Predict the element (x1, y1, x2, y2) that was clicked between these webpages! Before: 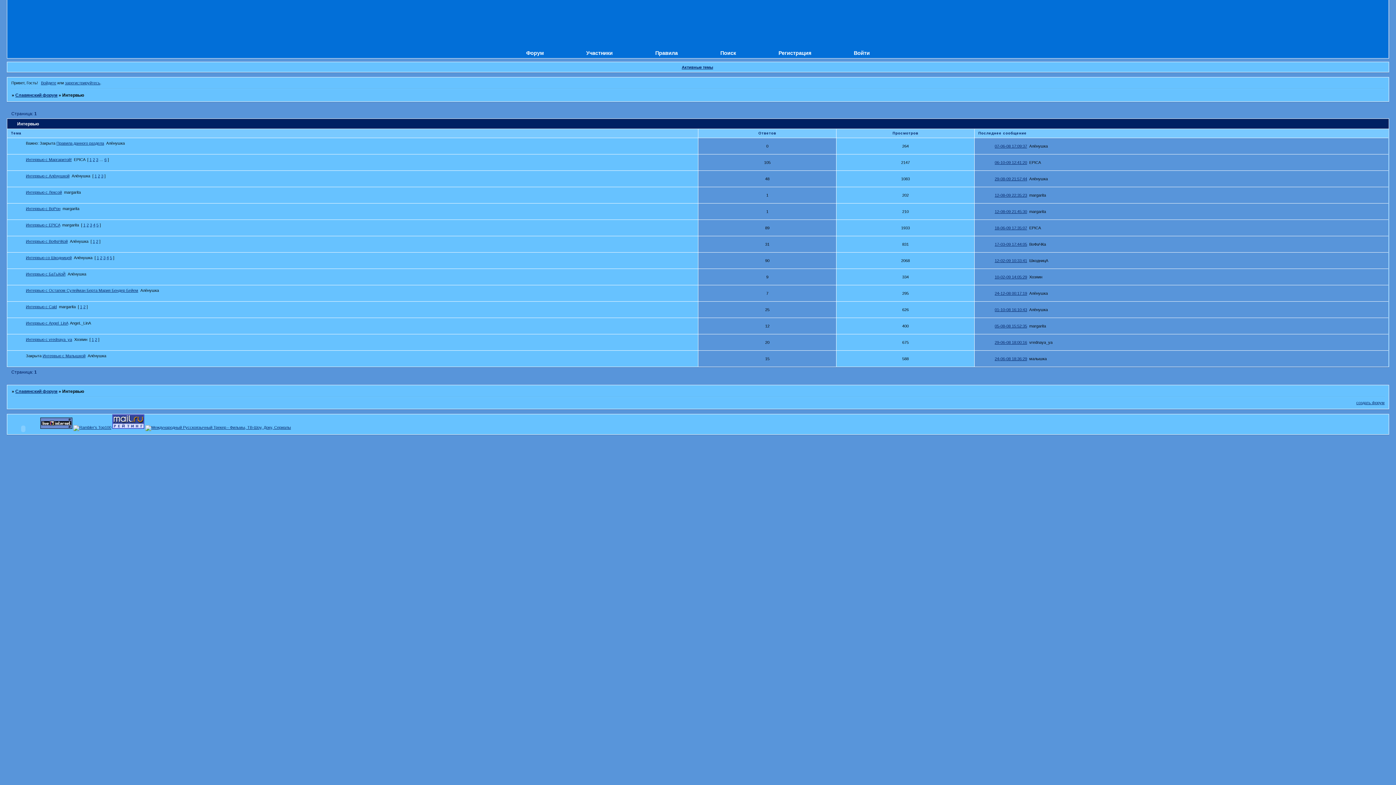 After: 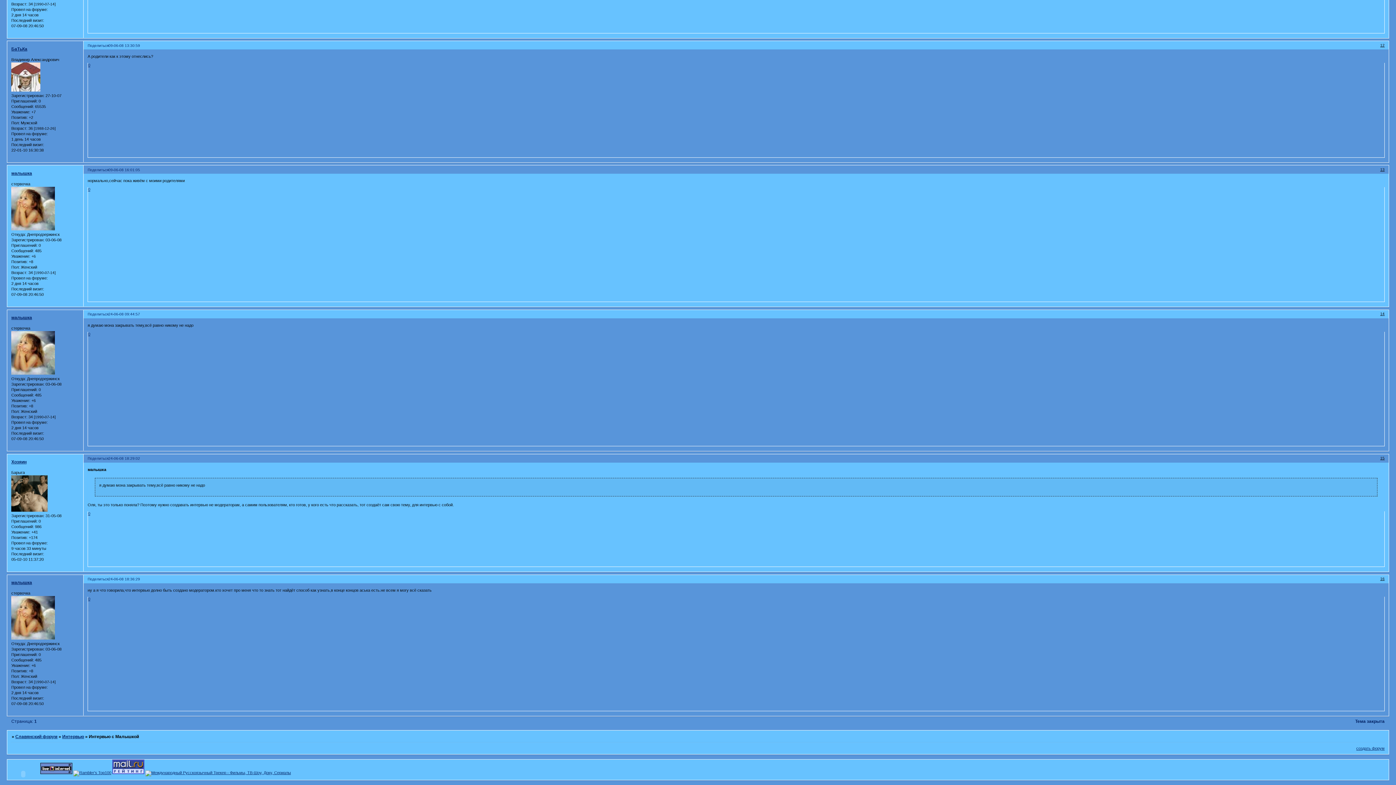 Action: bbox: (986, 356, 1027, 361) label: 24-06-08 18:36:29